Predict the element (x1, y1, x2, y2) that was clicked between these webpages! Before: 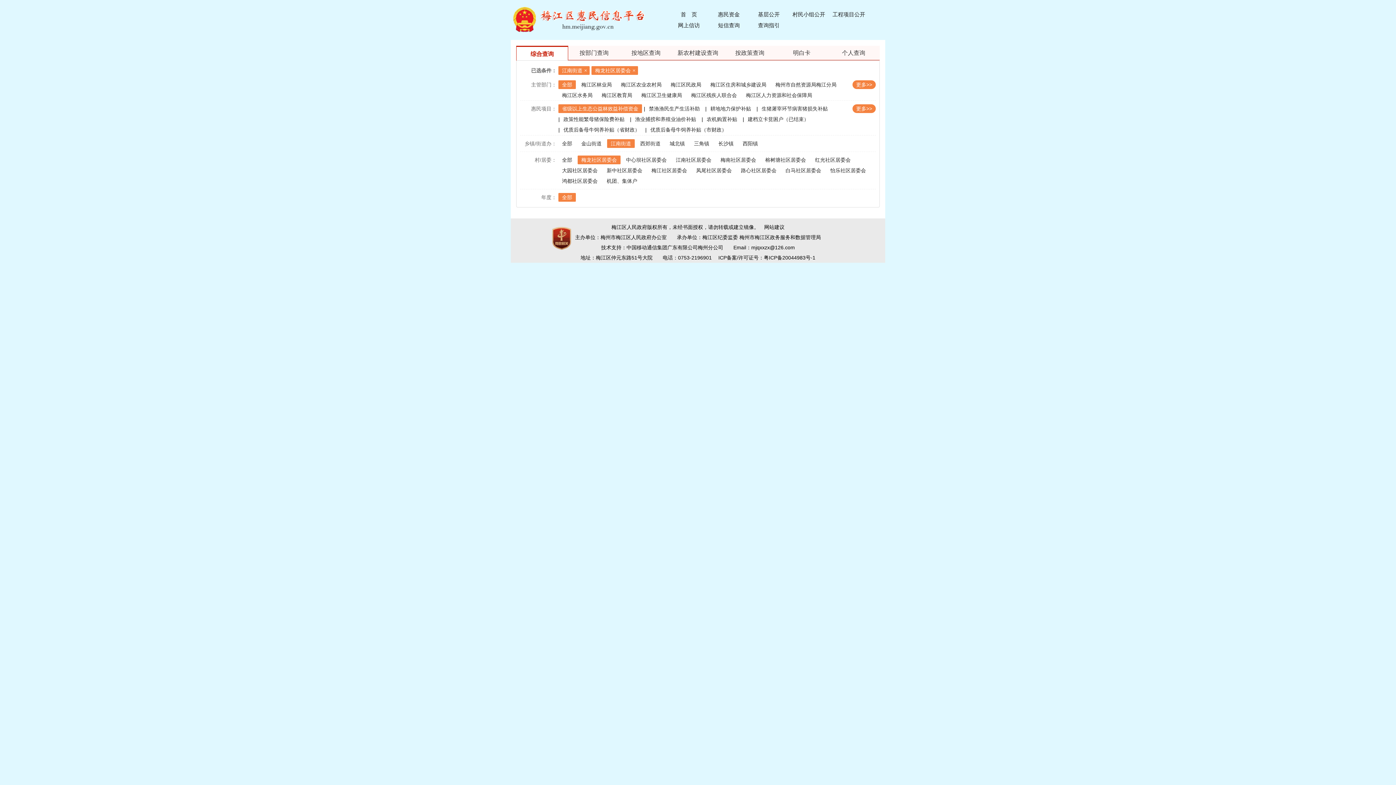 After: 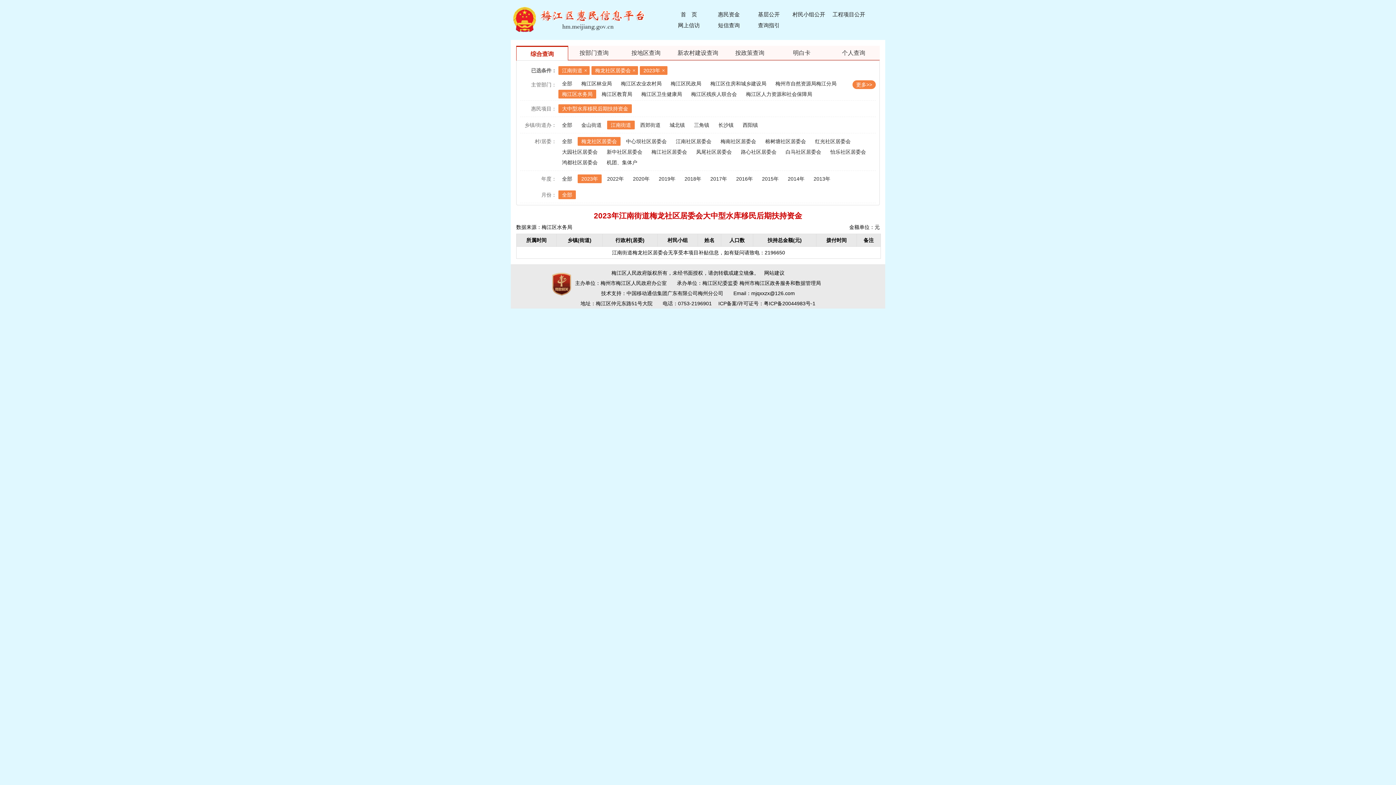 Action: bbox: (558, 90, 596, 99) label: 梅江区水务局